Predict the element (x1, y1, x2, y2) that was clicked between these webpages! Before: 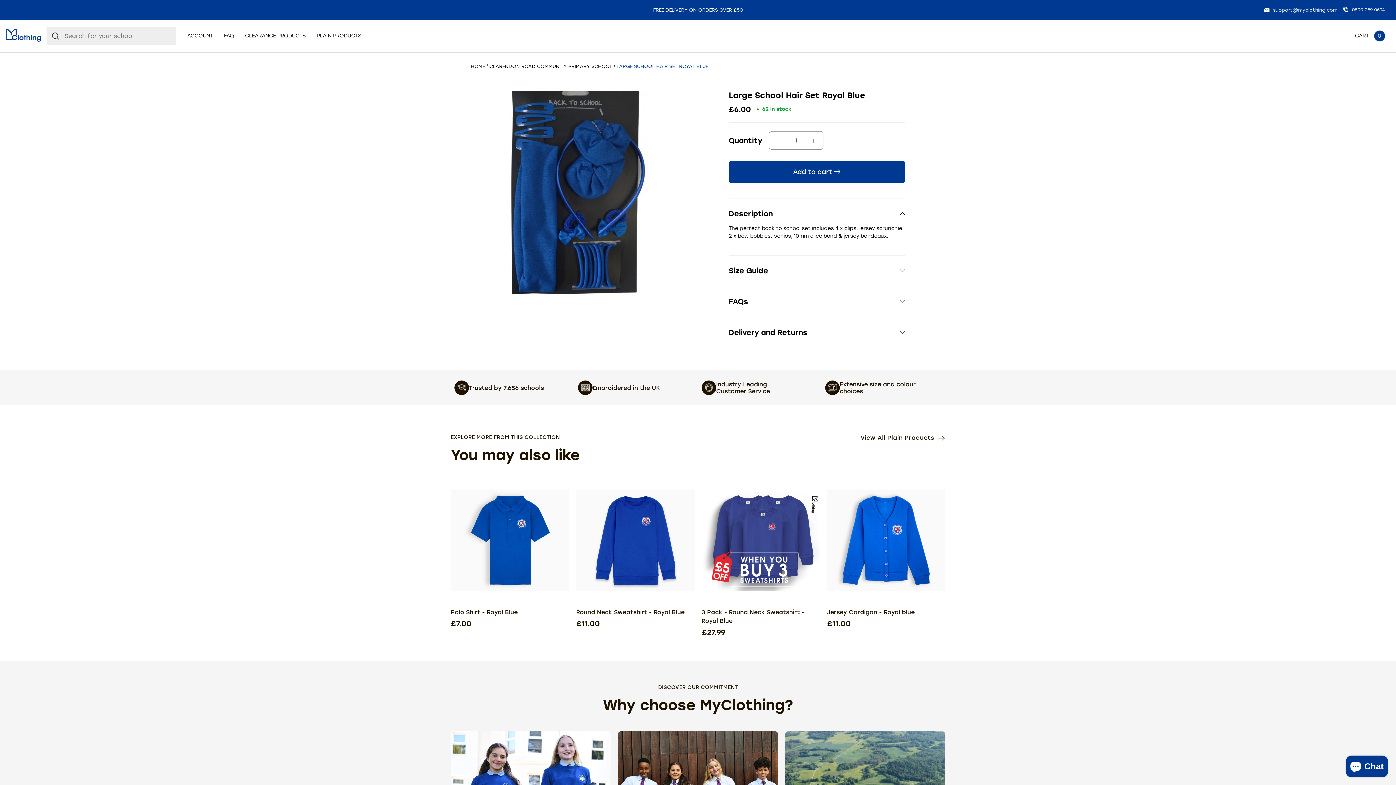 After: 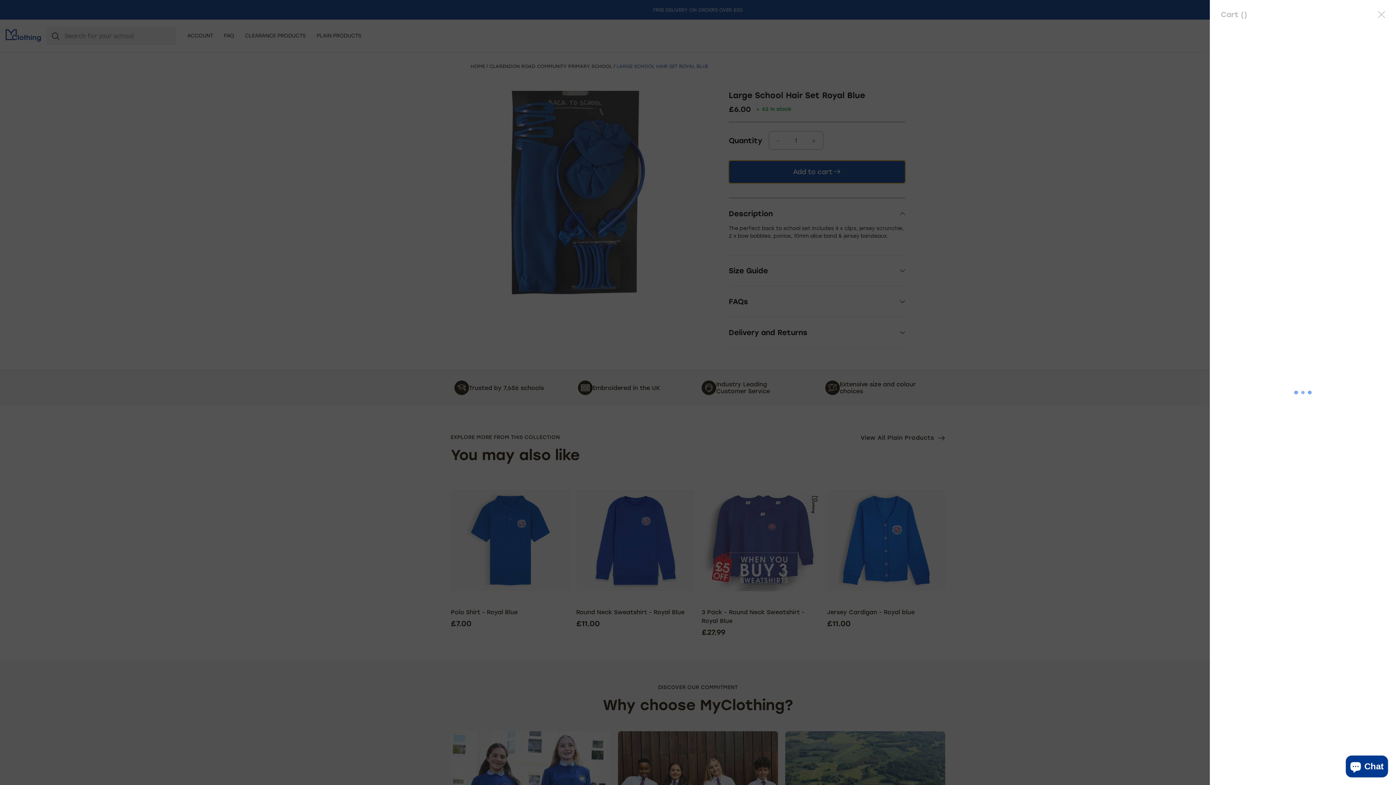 Action: label: Add to cart  bbox: (728, 160, 905, 183)